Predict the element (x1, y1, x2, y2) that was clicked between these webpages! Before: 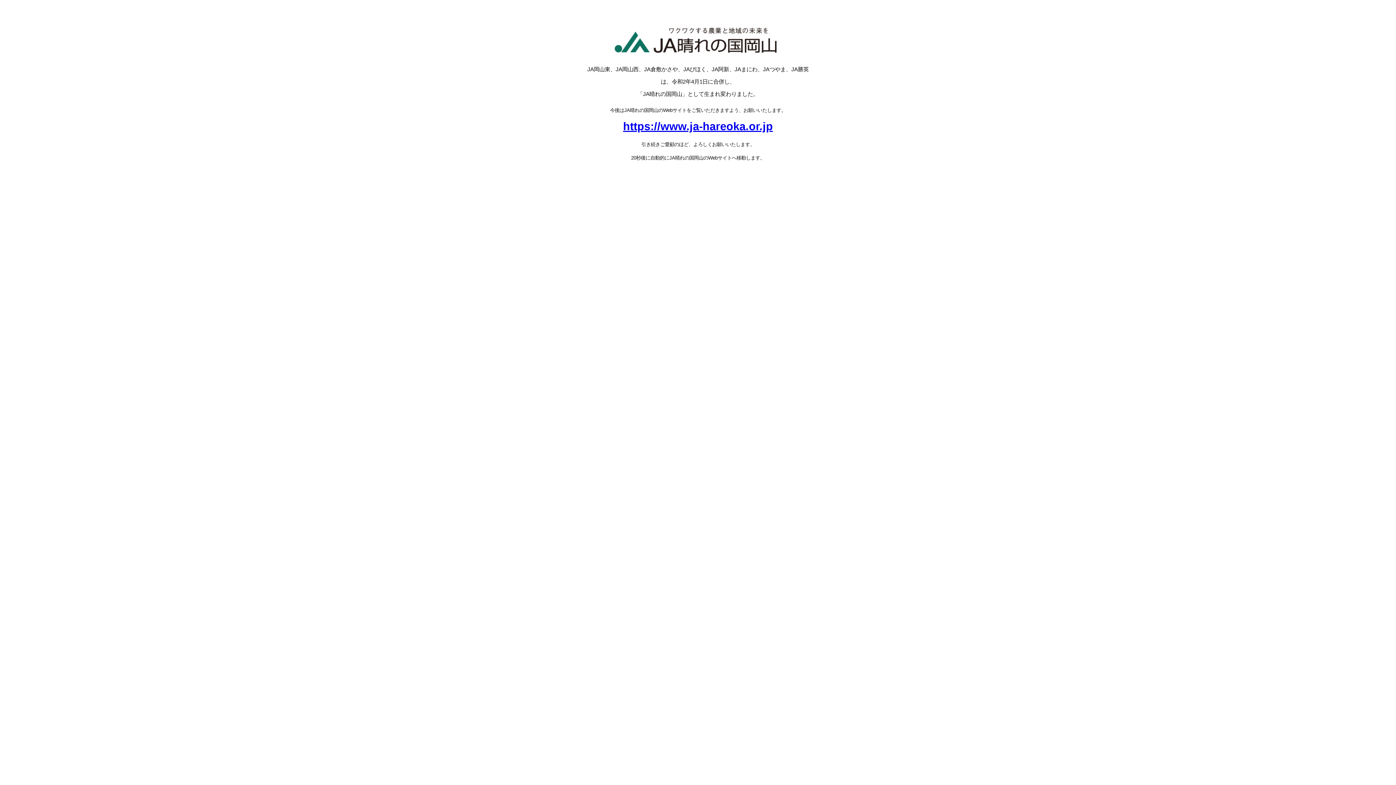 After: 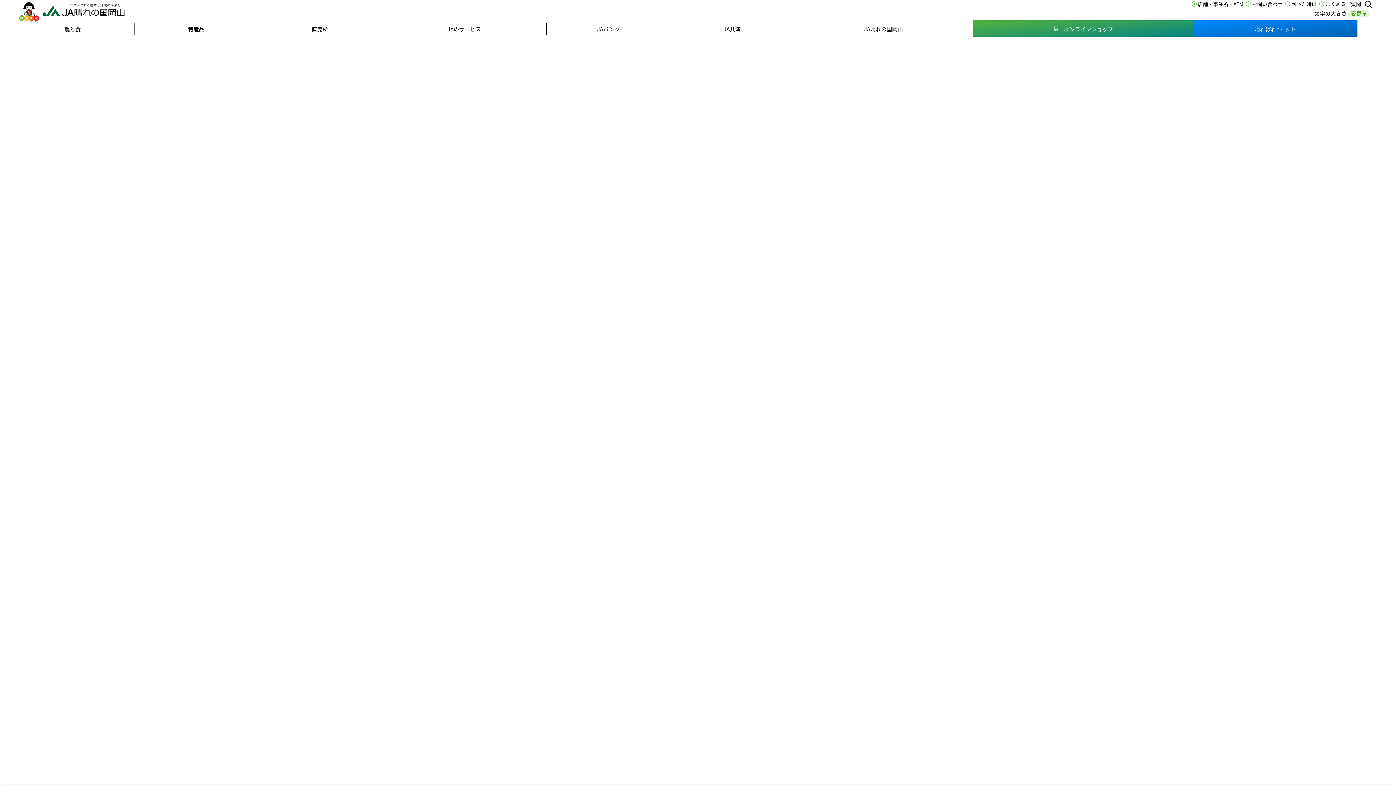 Action: label: https://www.ja-hareoka.or.jp bbox: (623, 120, 773, 132)